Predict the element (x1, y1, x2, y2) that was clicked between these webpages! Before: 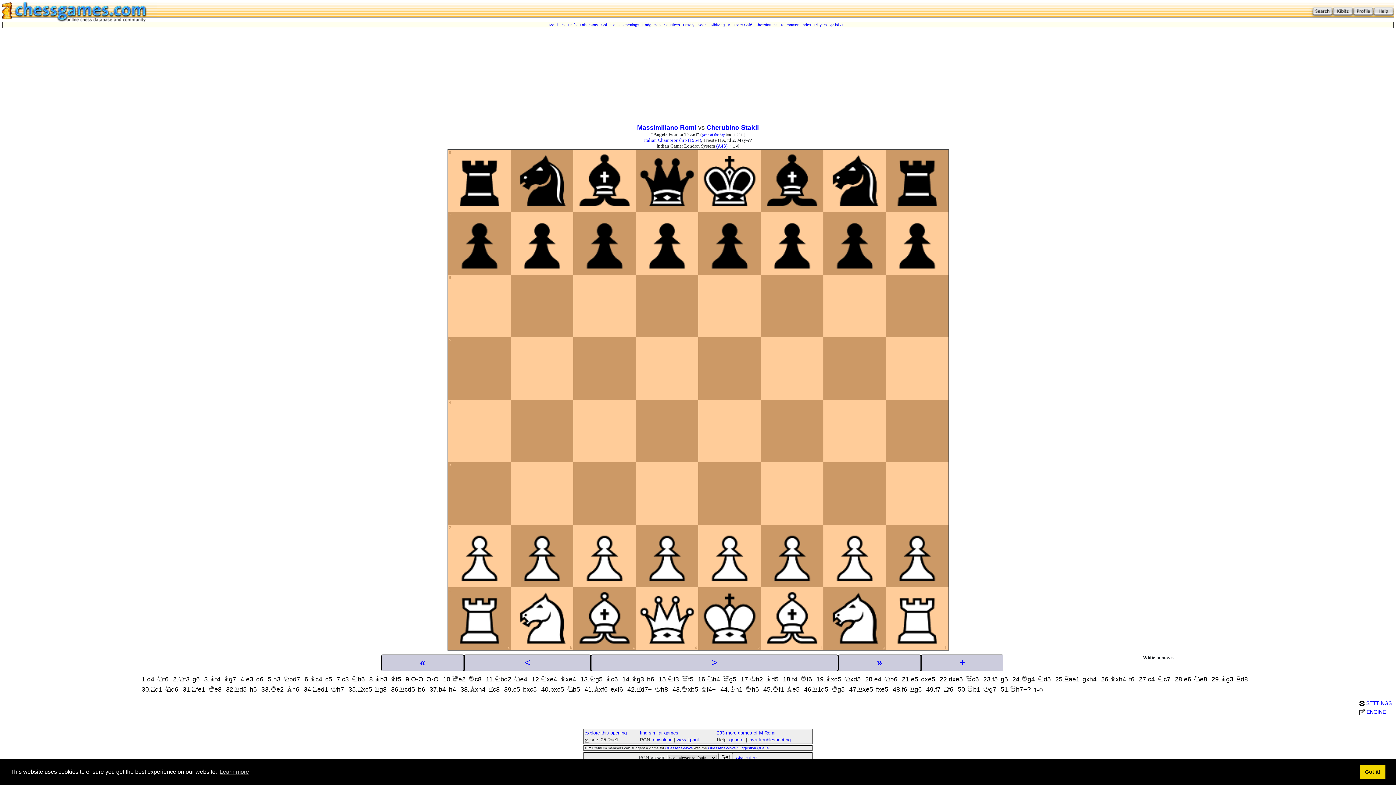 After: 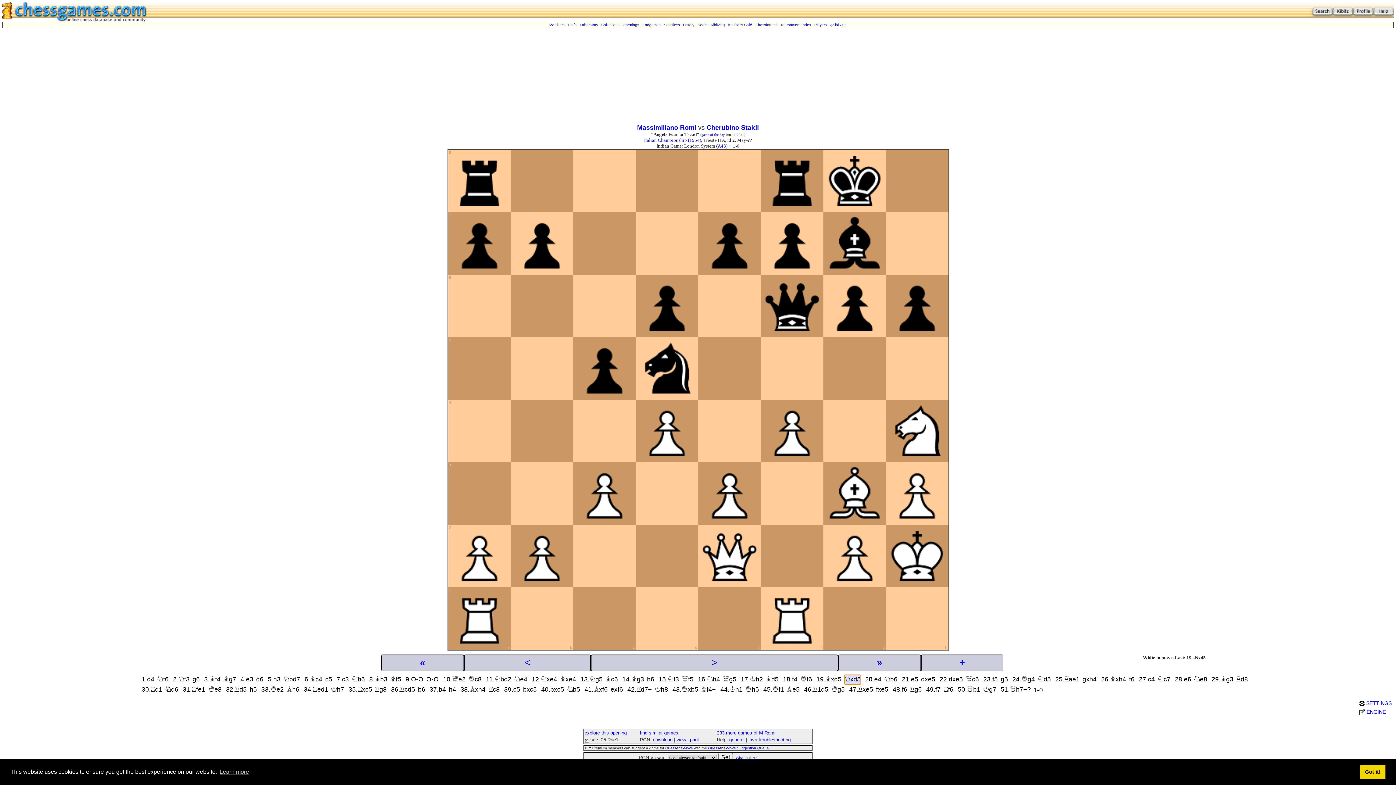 Action: bbox: (844, 674, 861, 684) label: Nxd5